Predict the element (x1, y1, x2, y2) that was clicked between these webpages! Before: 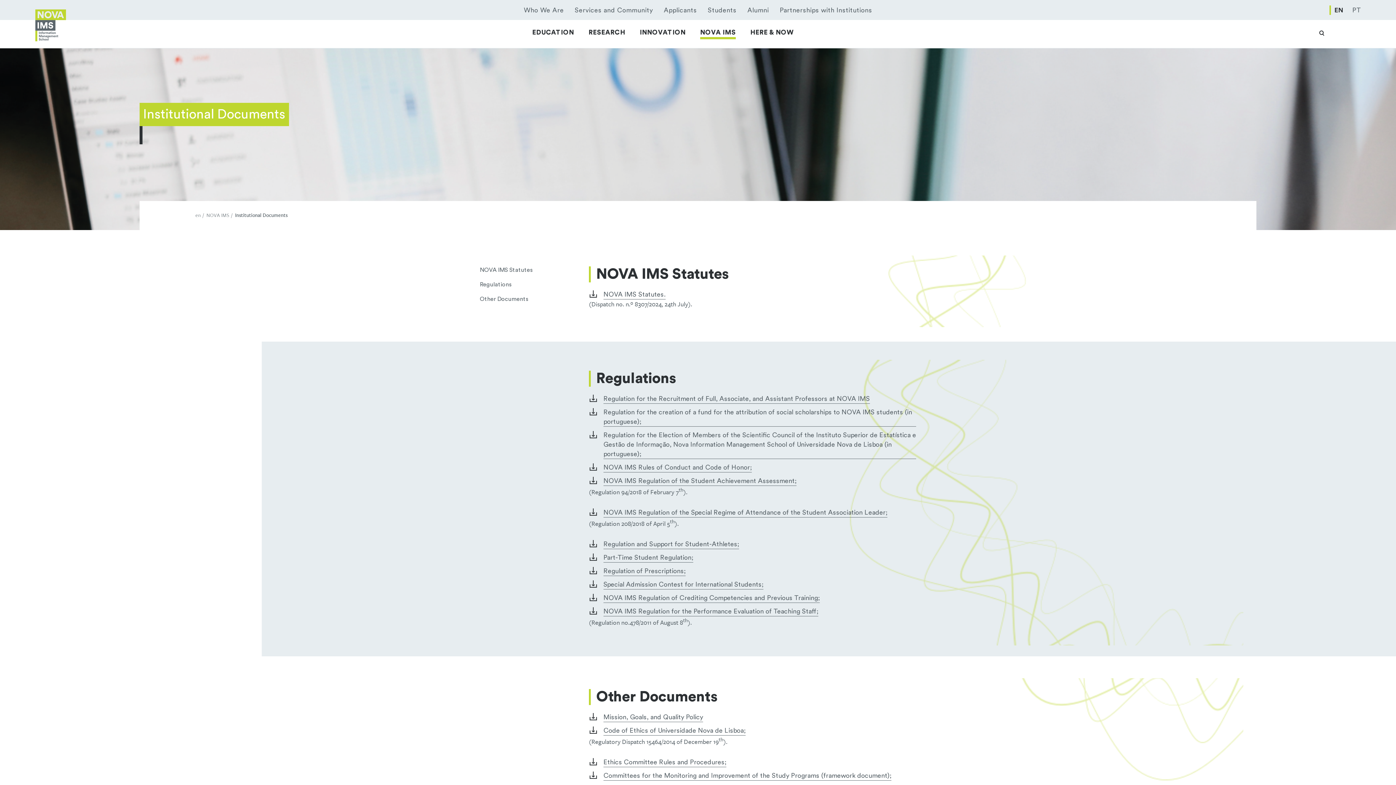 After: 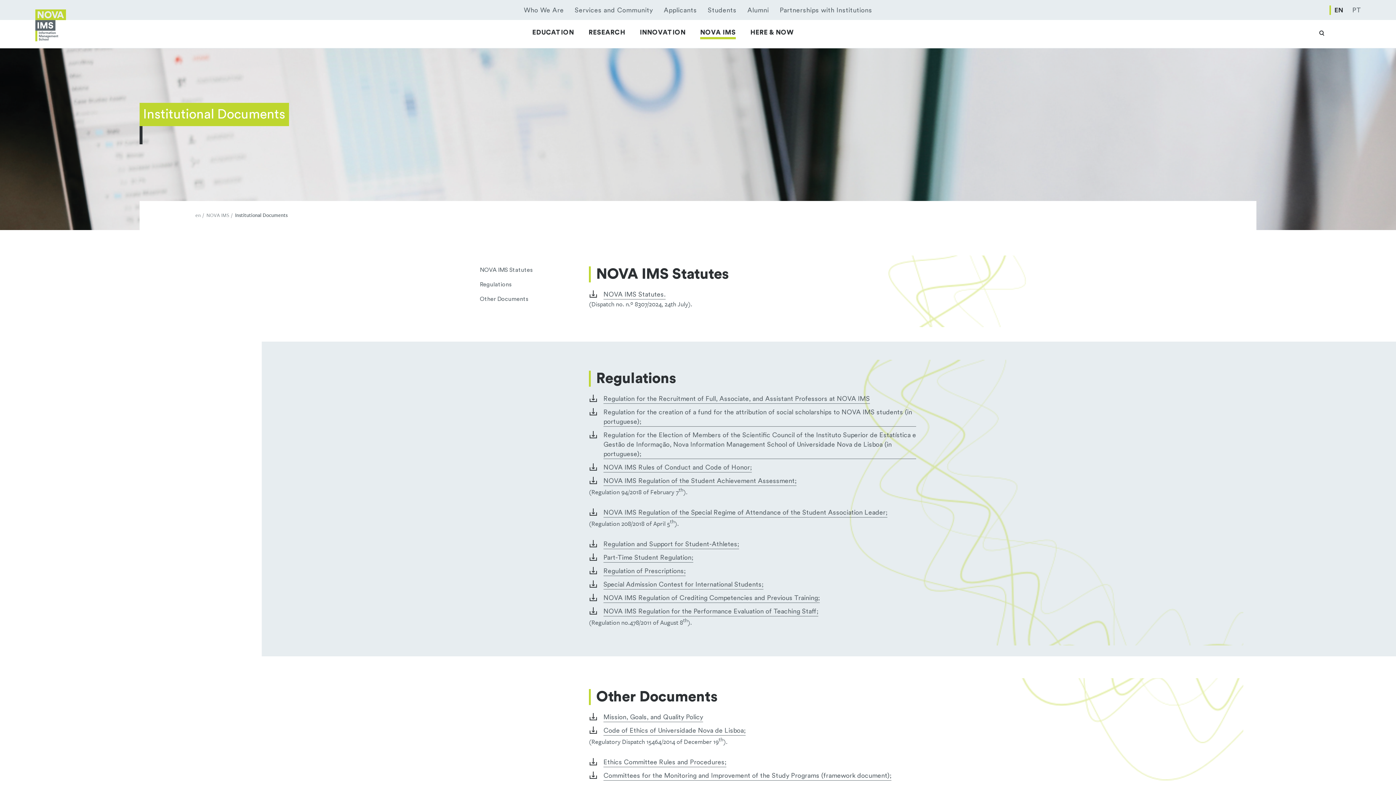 Action: label: NOVA IMS Rules of Conduct and Code of Honor; bbox: (603, 462, 752, 472)